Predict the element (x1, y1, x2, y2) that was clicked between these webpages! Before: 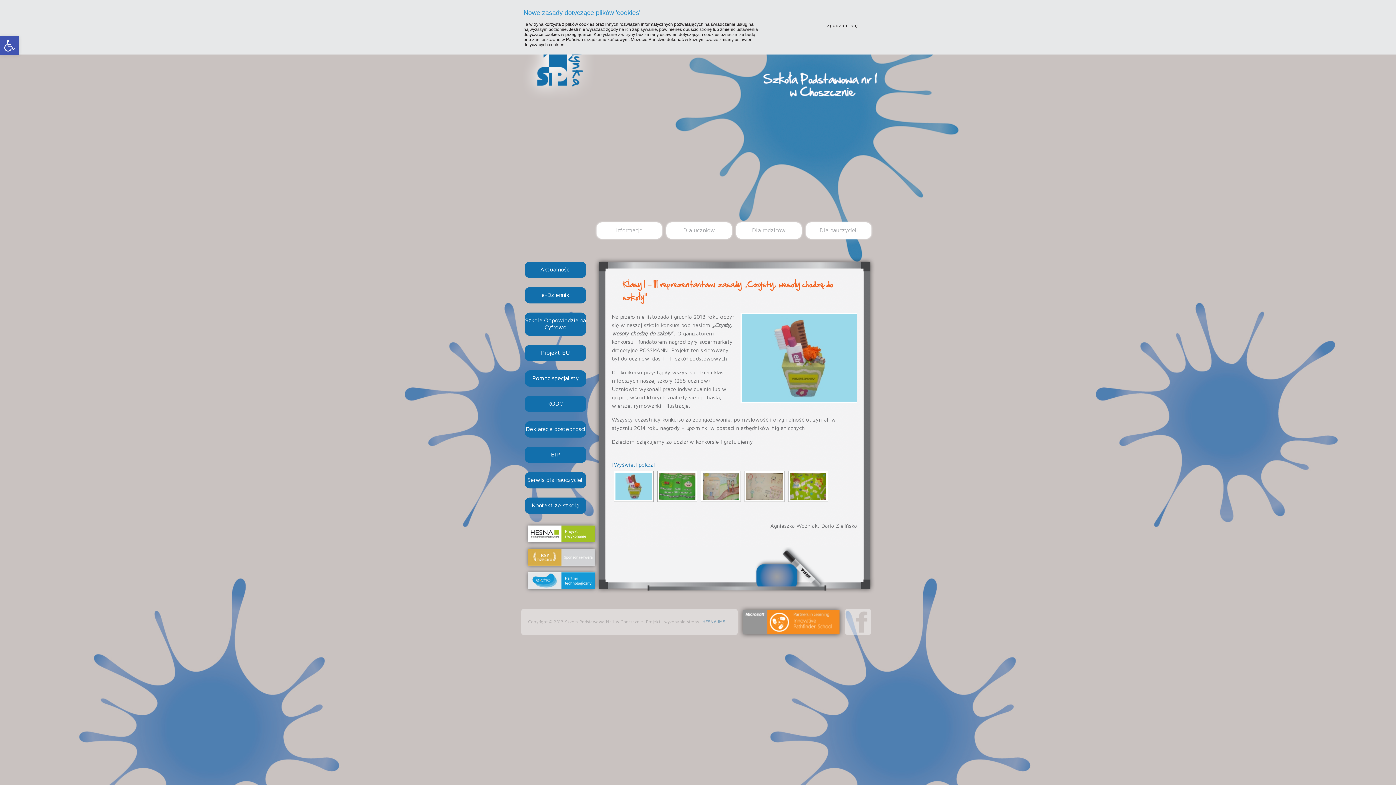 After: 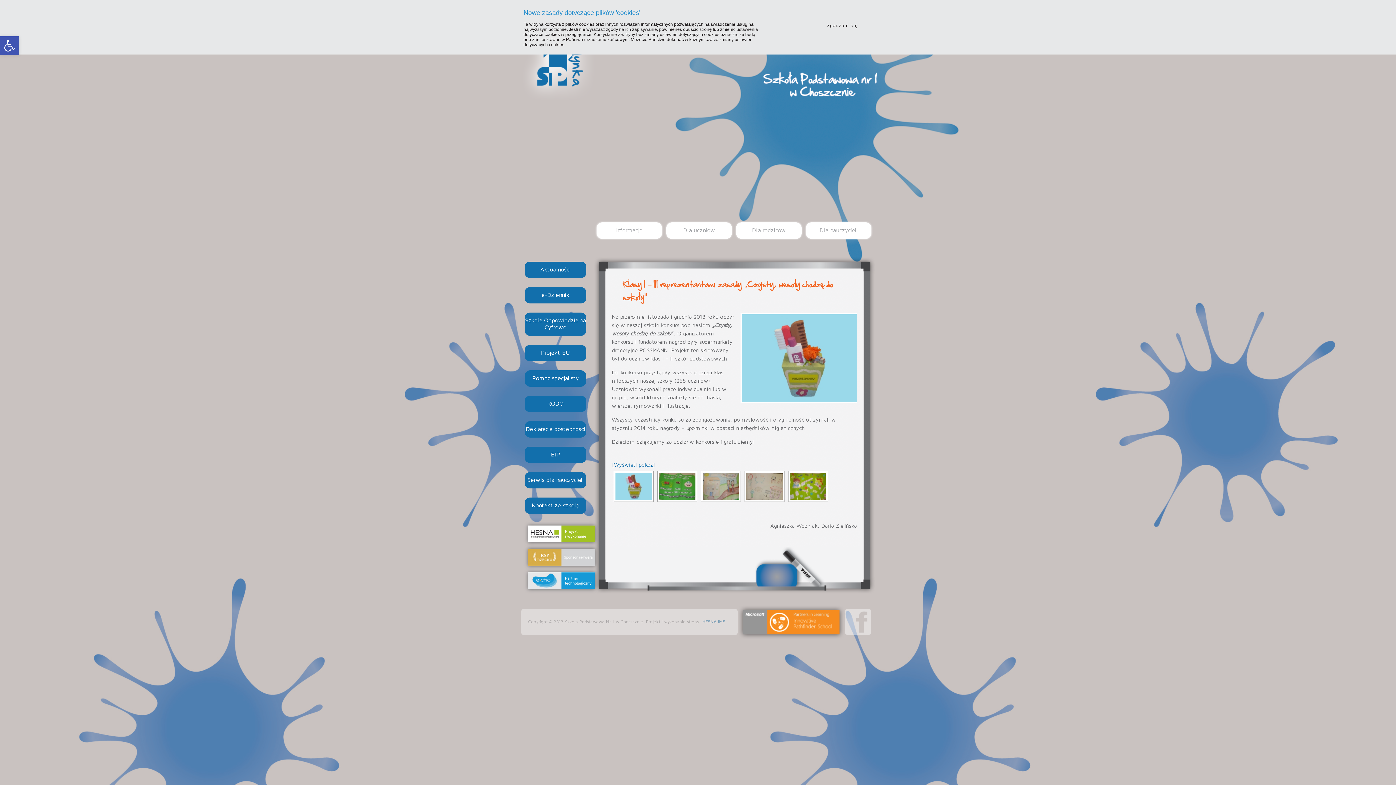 Action: bbox: (528, 525, 594, 542)